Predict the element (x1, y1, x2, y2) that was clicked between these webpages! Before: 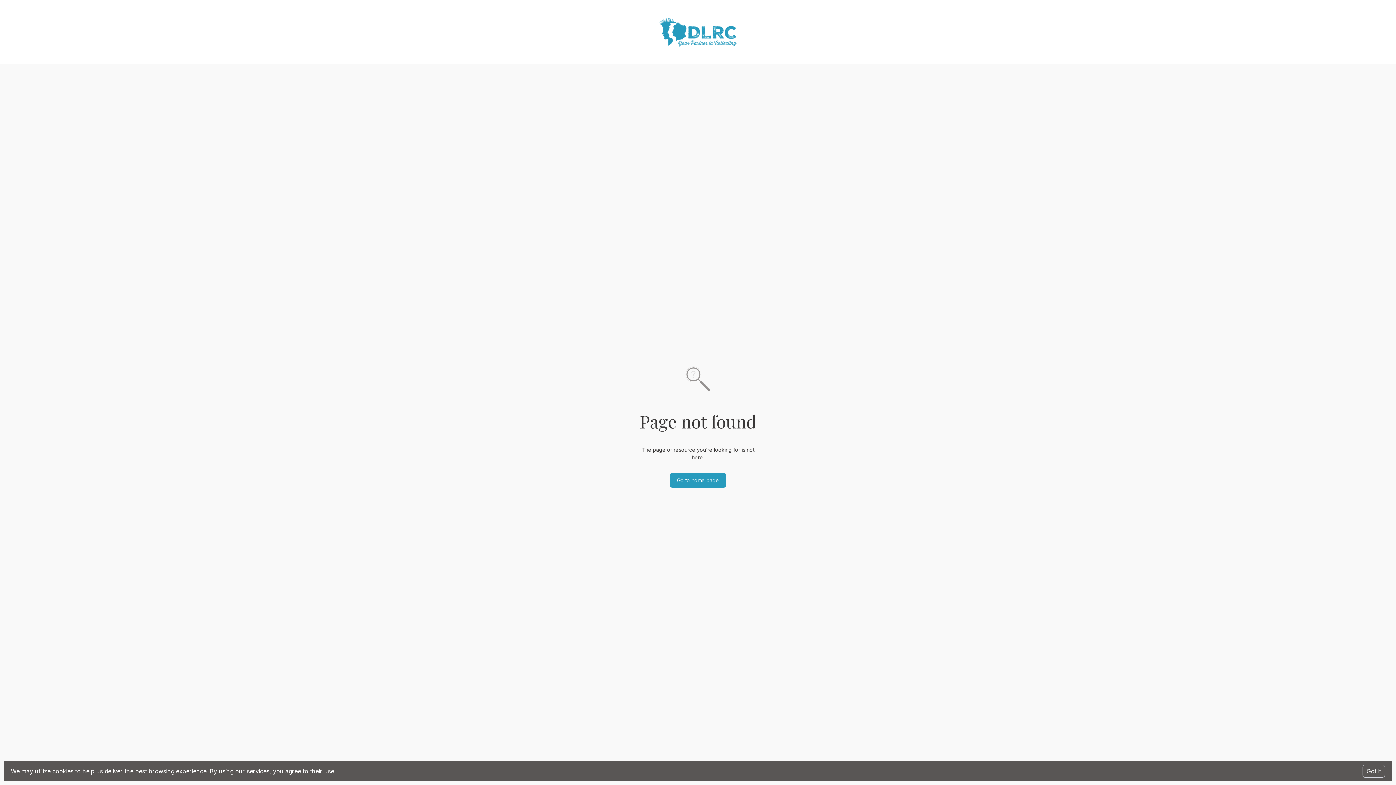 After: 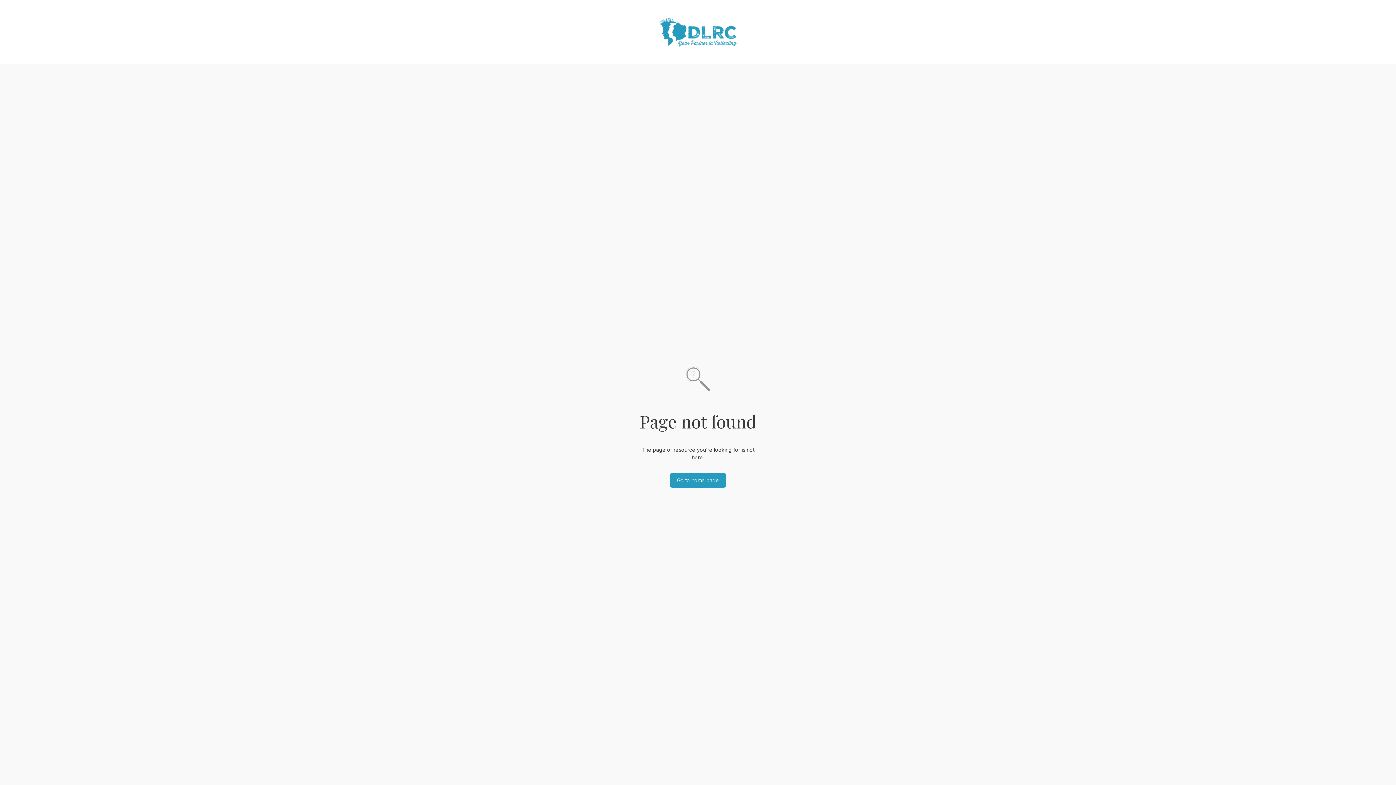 Action: label: Got it bbox: (1362, 765, 1385, 778)